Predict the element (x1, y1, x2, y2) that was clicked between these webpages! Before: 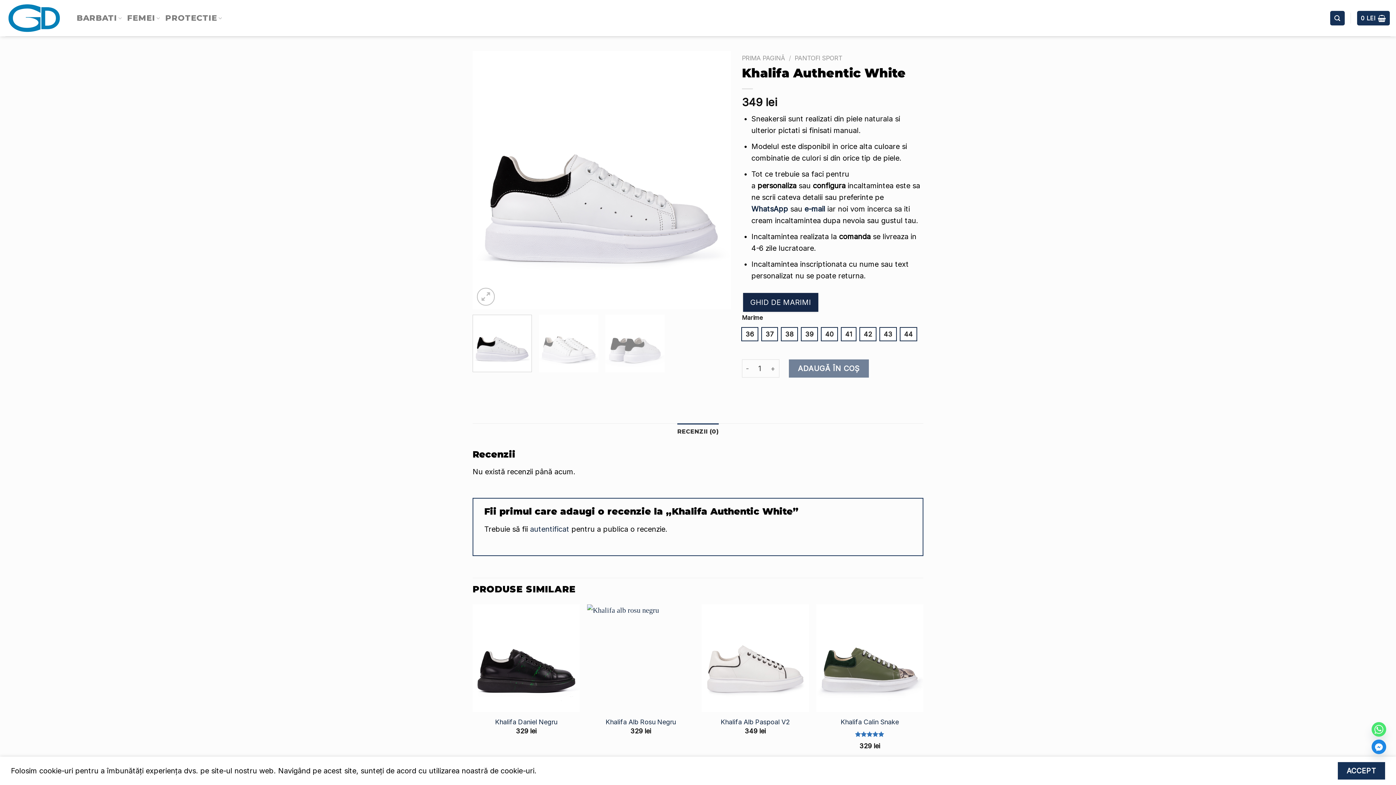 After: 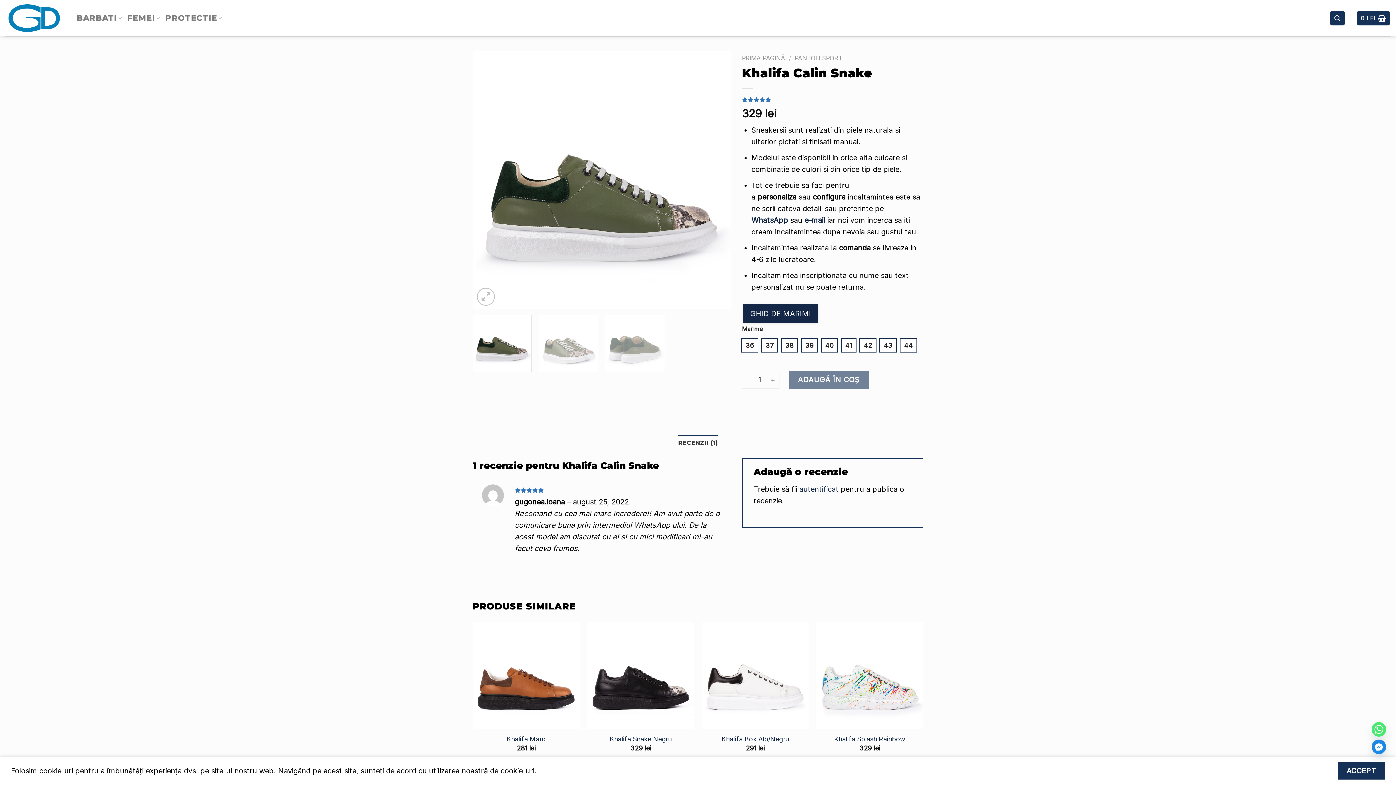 Action: label: Khalifa Calin Snake bbox: (840, 718, 899, 726)